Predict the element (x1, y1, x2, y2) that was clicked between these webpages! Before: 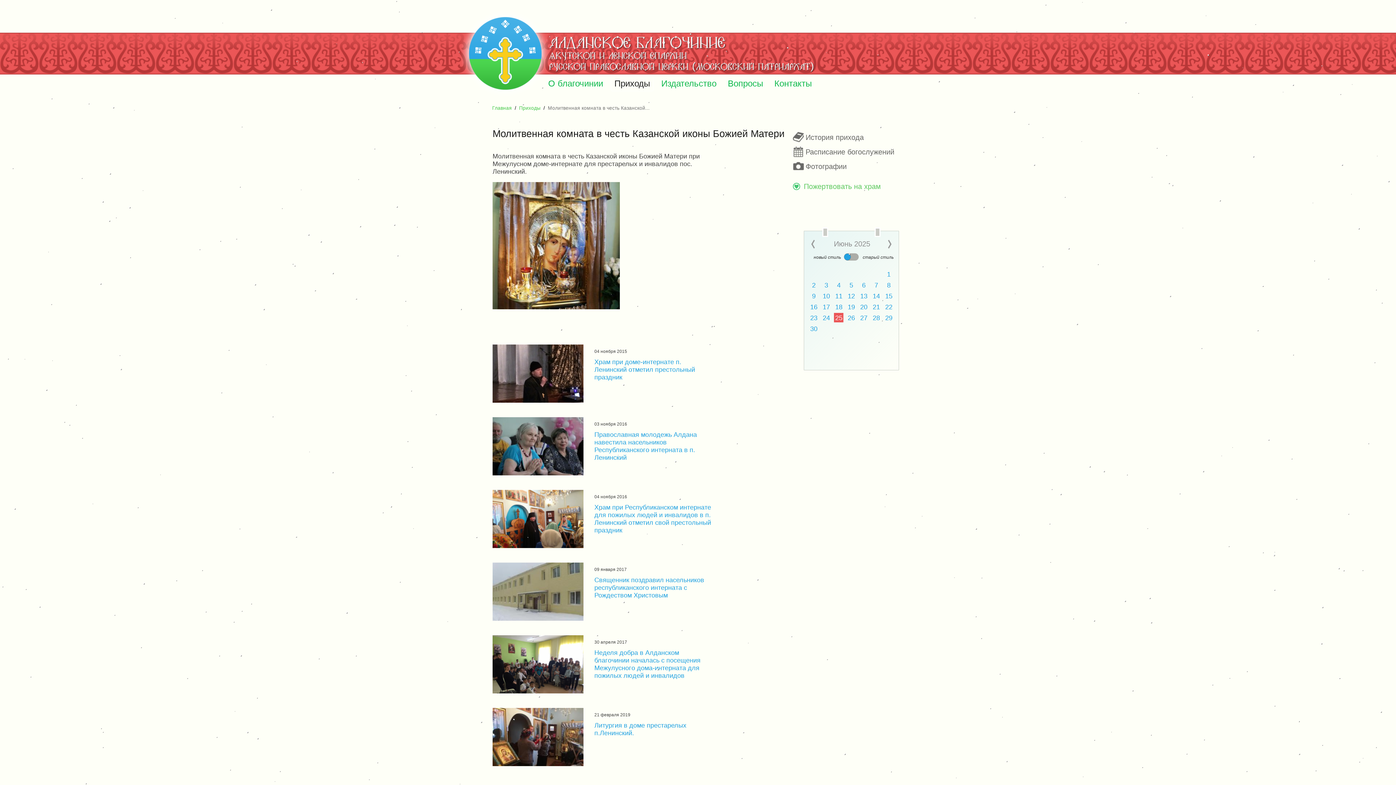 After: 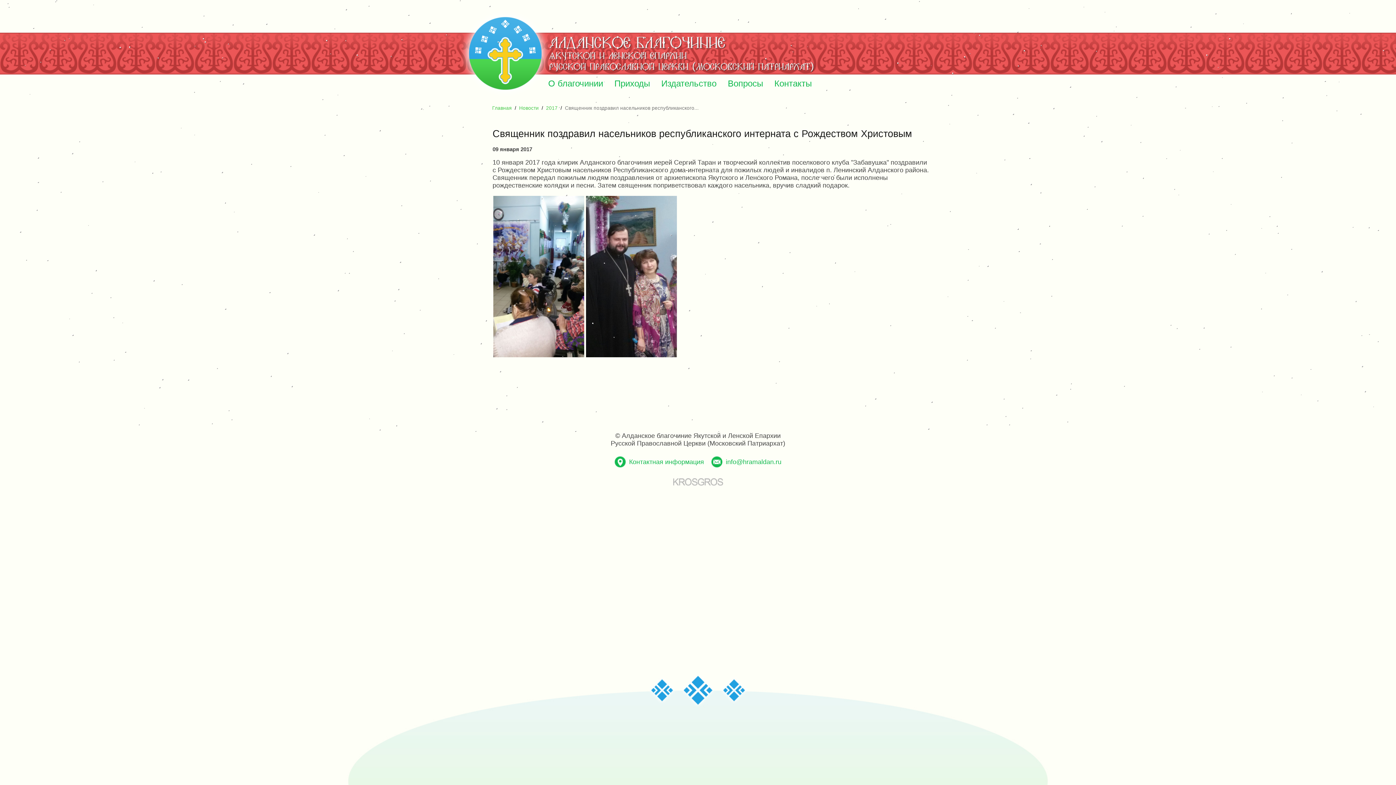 Action: bbox: (492, 576, 725, 599) label: Священник поздравил насельников республиканского интерната с Рождеством Христовым